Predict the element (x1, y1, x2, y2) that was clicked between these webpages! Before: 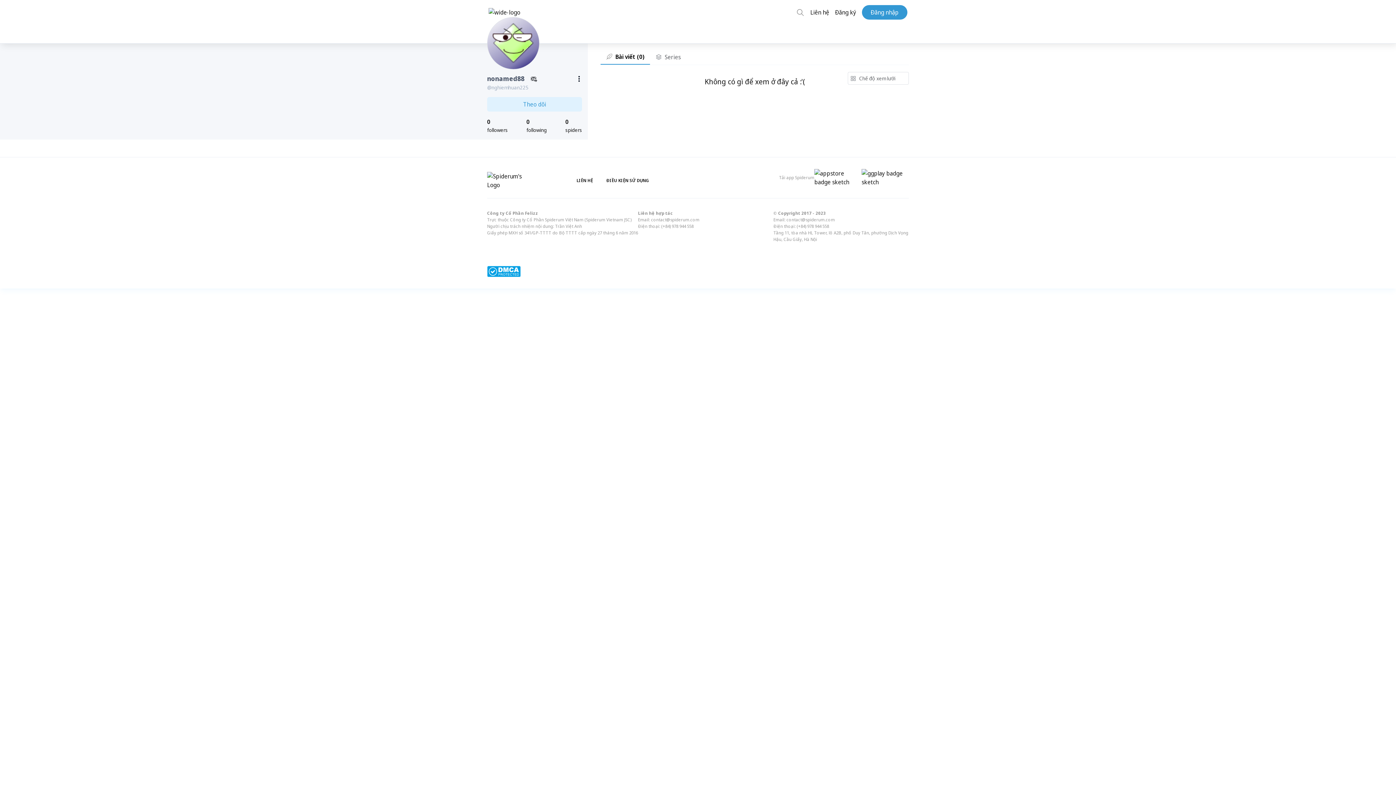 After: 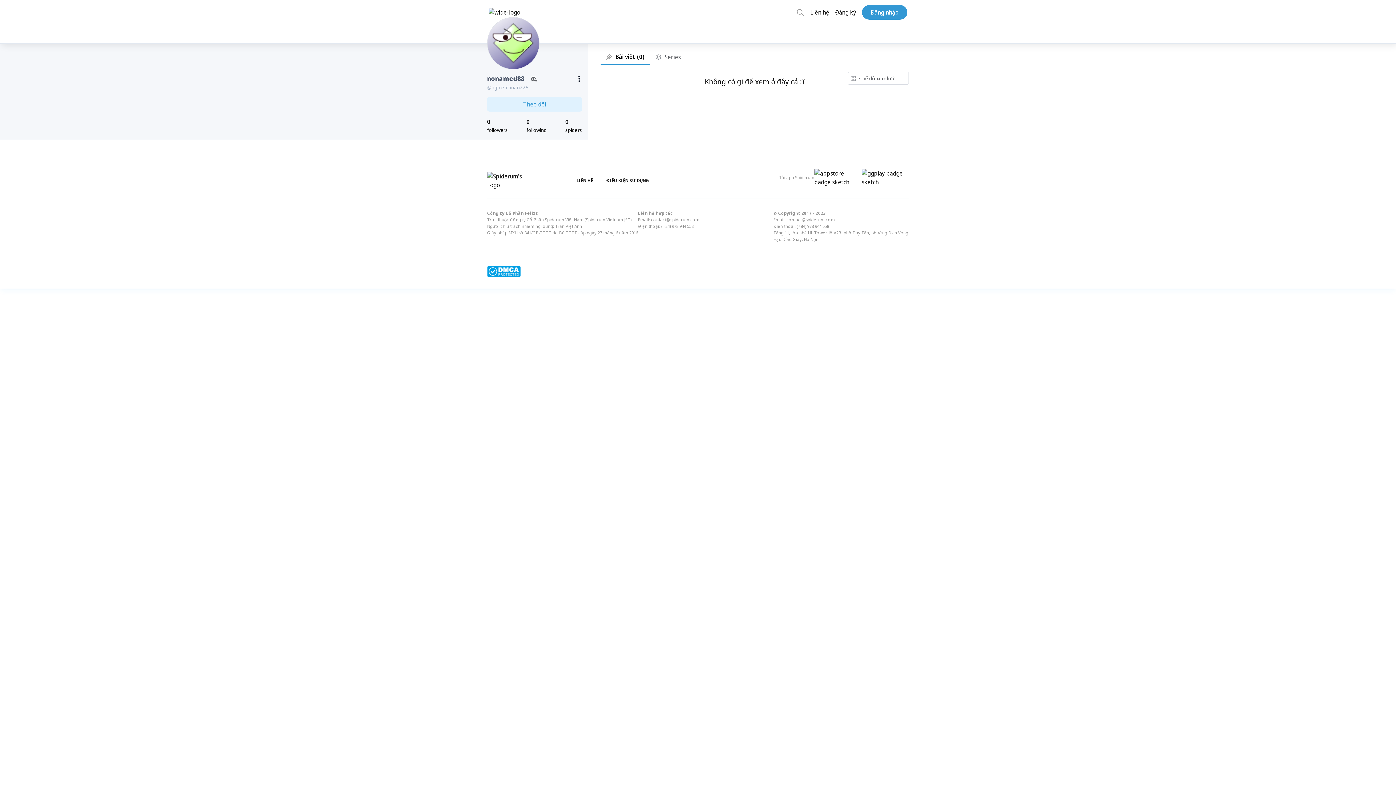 Action: bbox: (814, 169, 858, 186)